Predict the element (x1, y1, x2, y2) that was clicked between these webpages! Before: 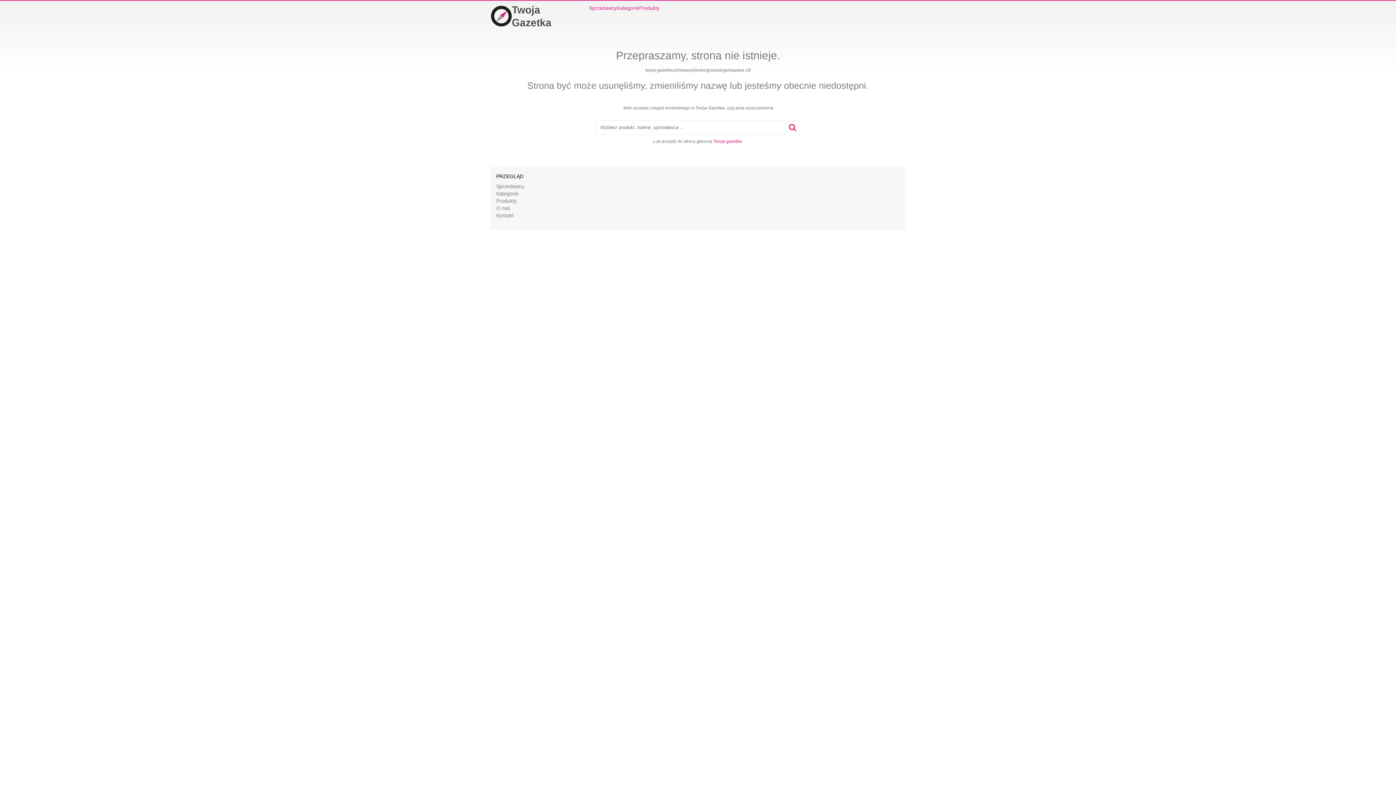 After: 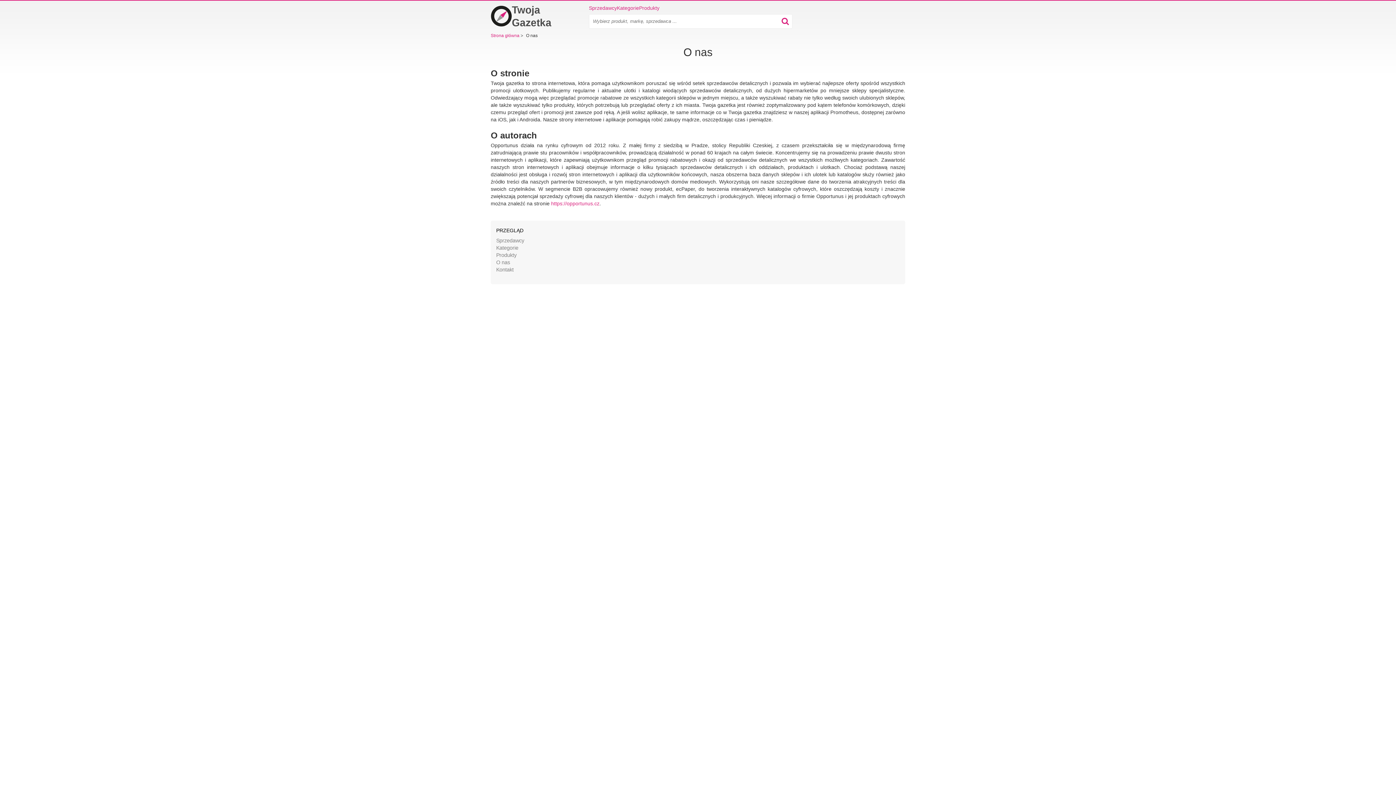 Action: label: O nas bbox: (496, 205, 510, 211)